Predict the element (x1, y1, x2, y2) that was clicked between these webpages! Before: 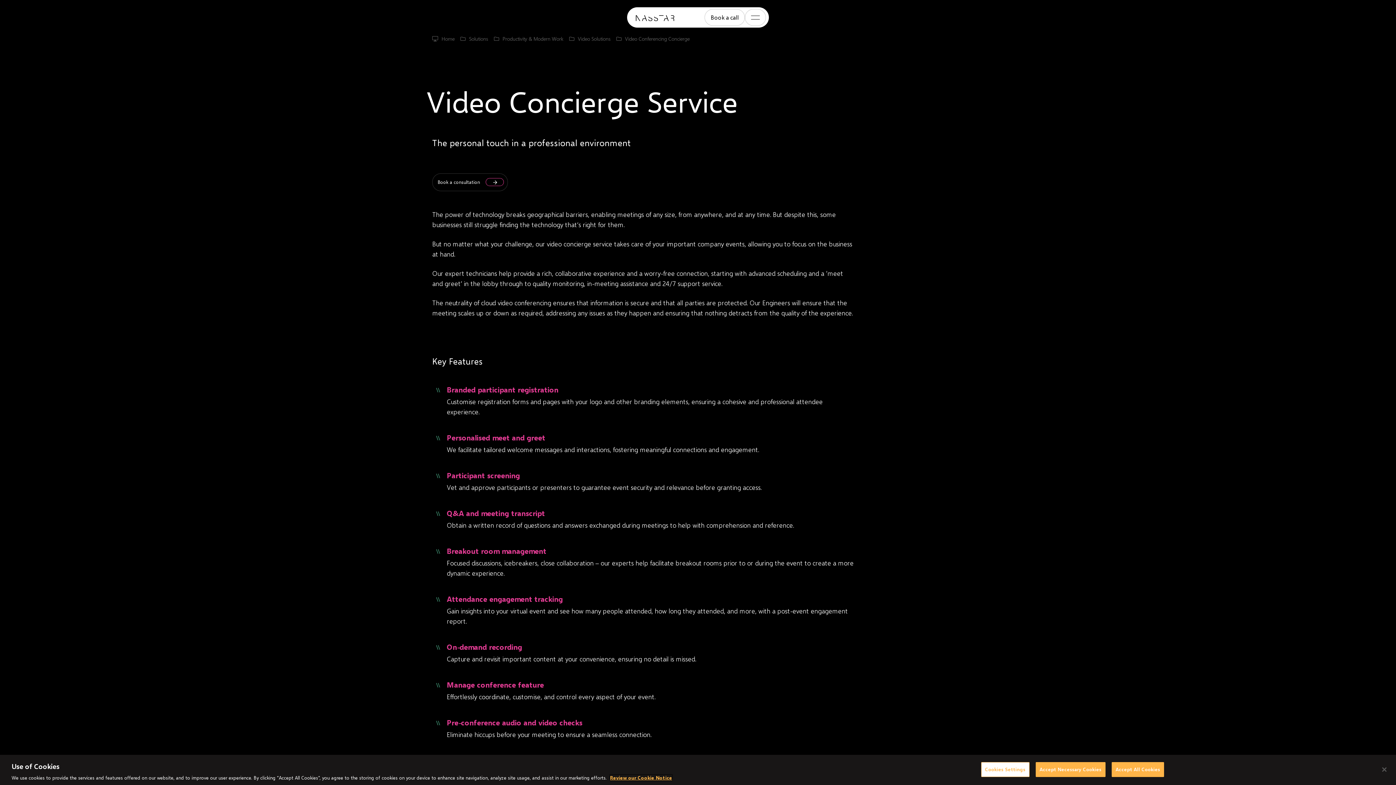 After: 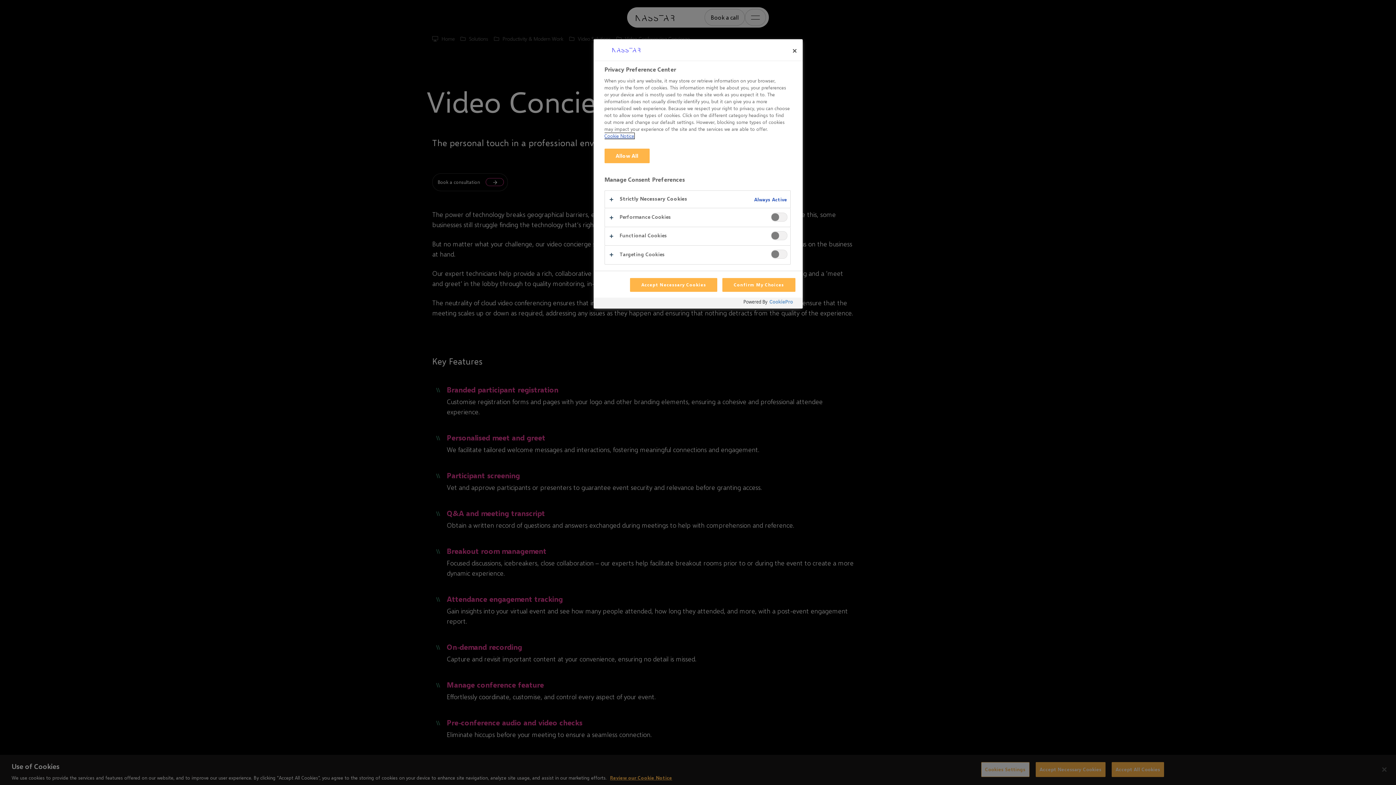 Action: label: Cookies Settings bbox: (981, 762, 1029, 777)